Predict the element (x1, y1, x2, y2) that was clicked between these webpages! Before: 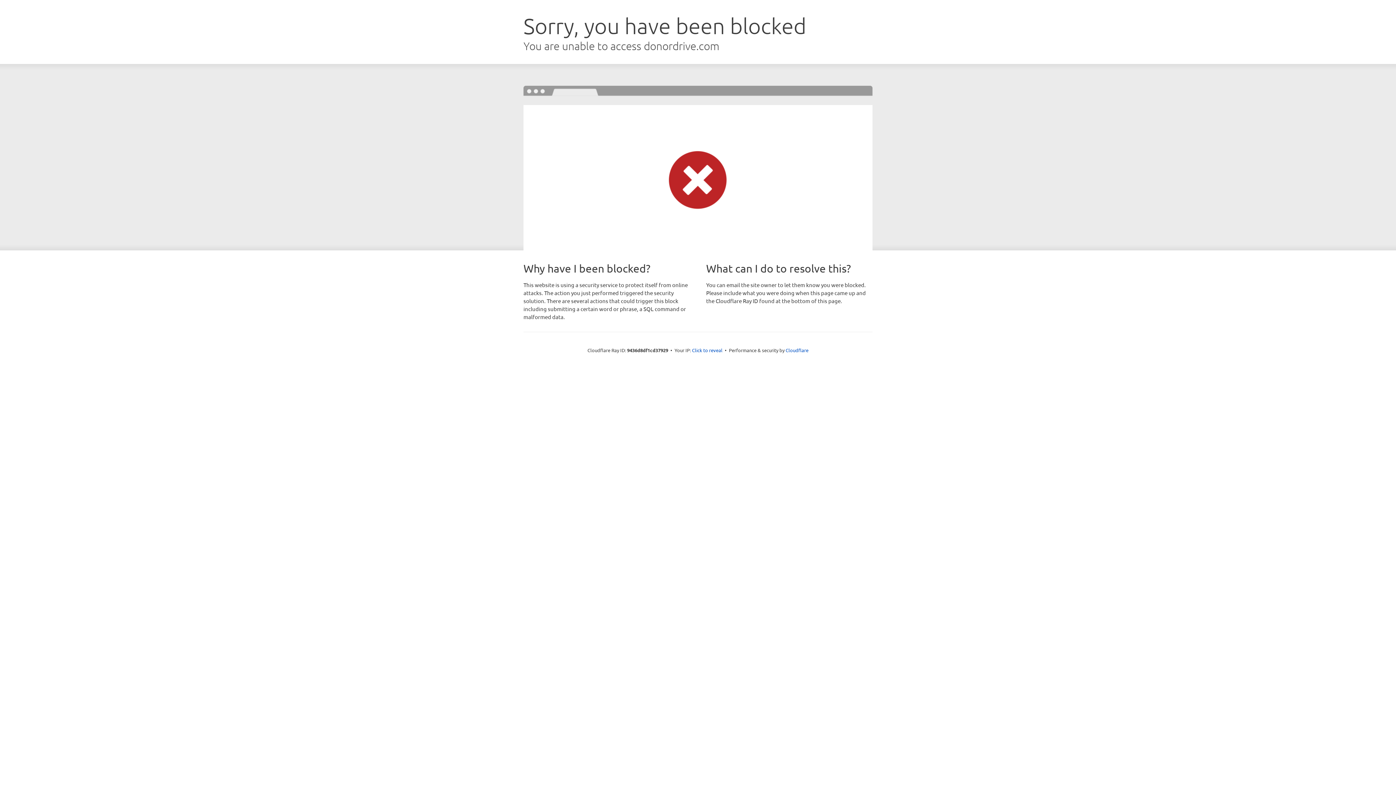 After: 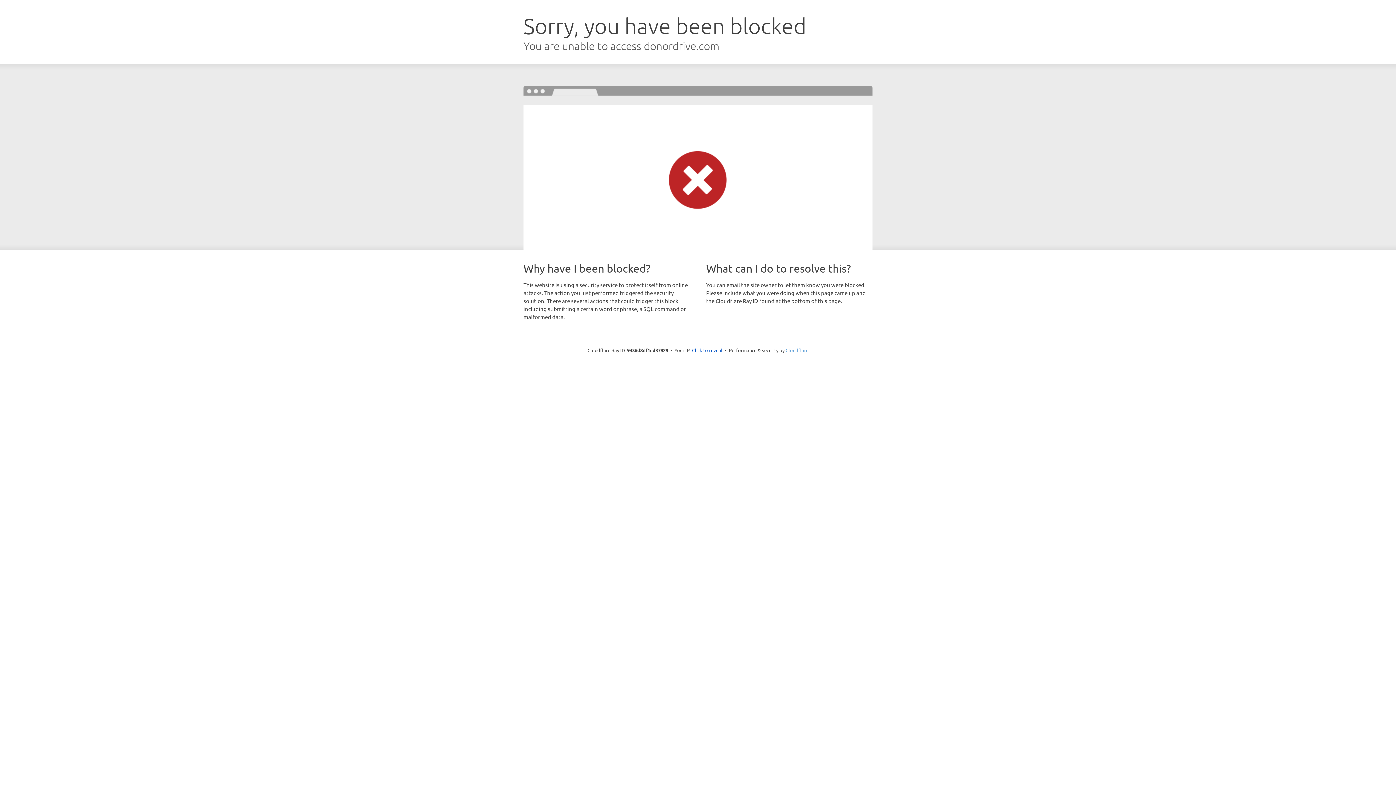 Action: label: Cloudflare bbox: (785, 347, 808, 353)